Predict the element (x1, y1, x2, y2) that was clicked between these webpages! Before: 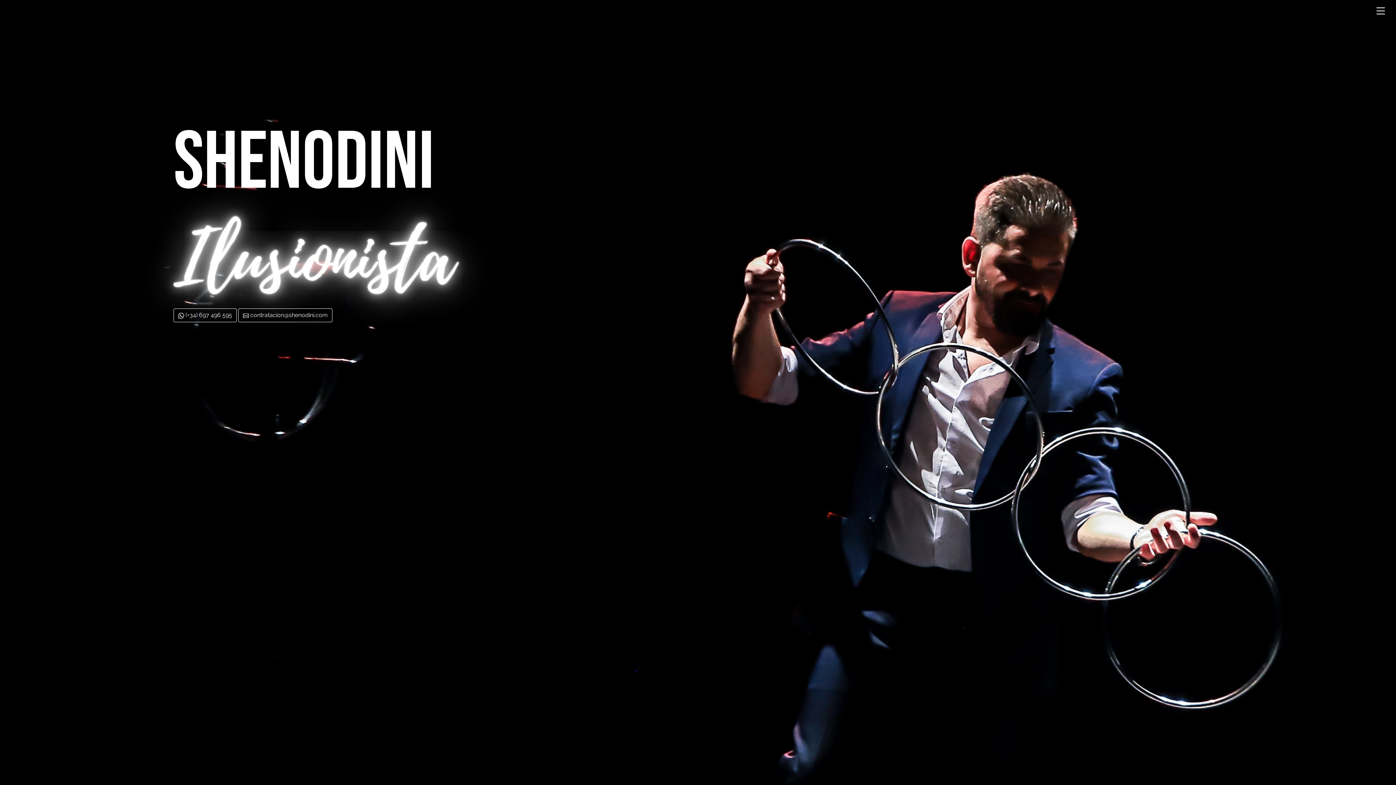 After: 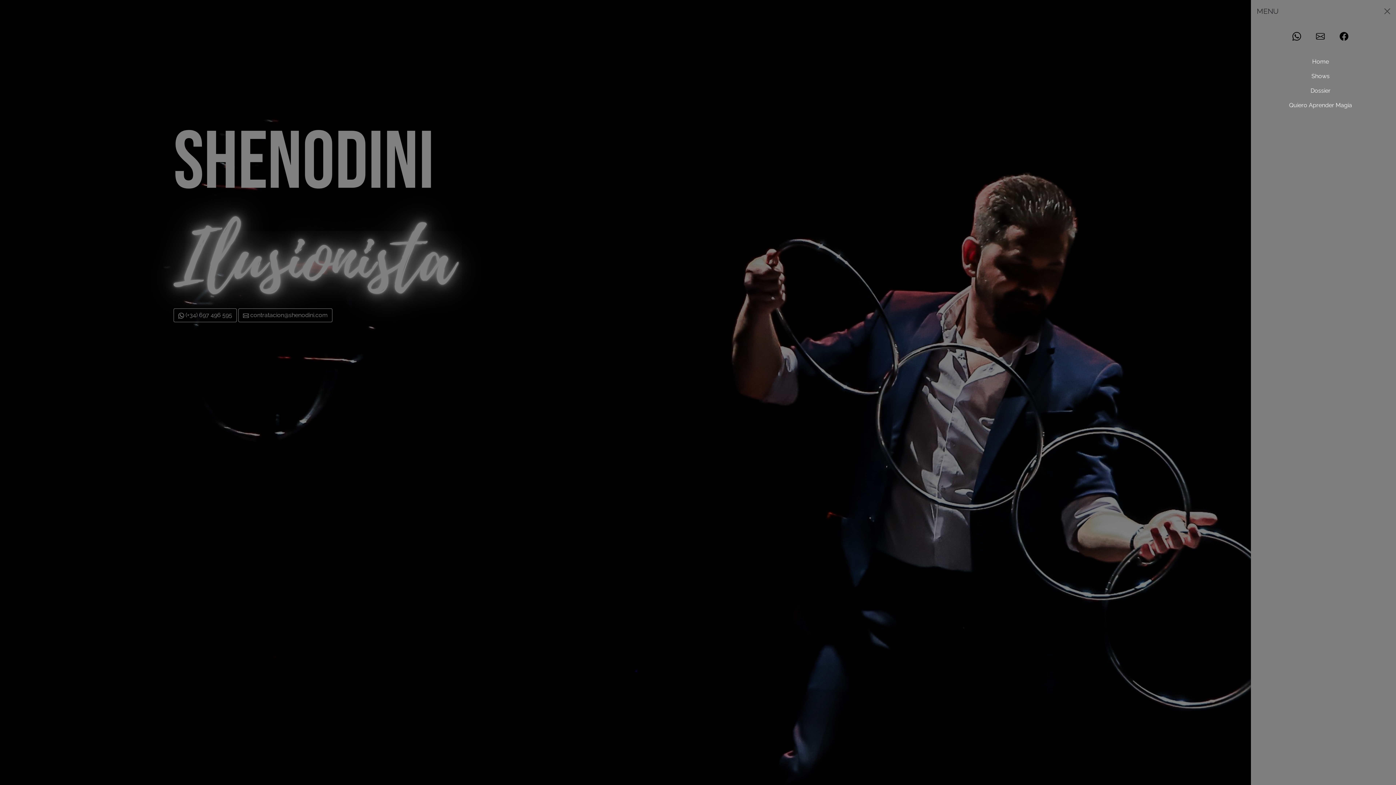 Action: bbox: (1370, 2, 1392, 18)